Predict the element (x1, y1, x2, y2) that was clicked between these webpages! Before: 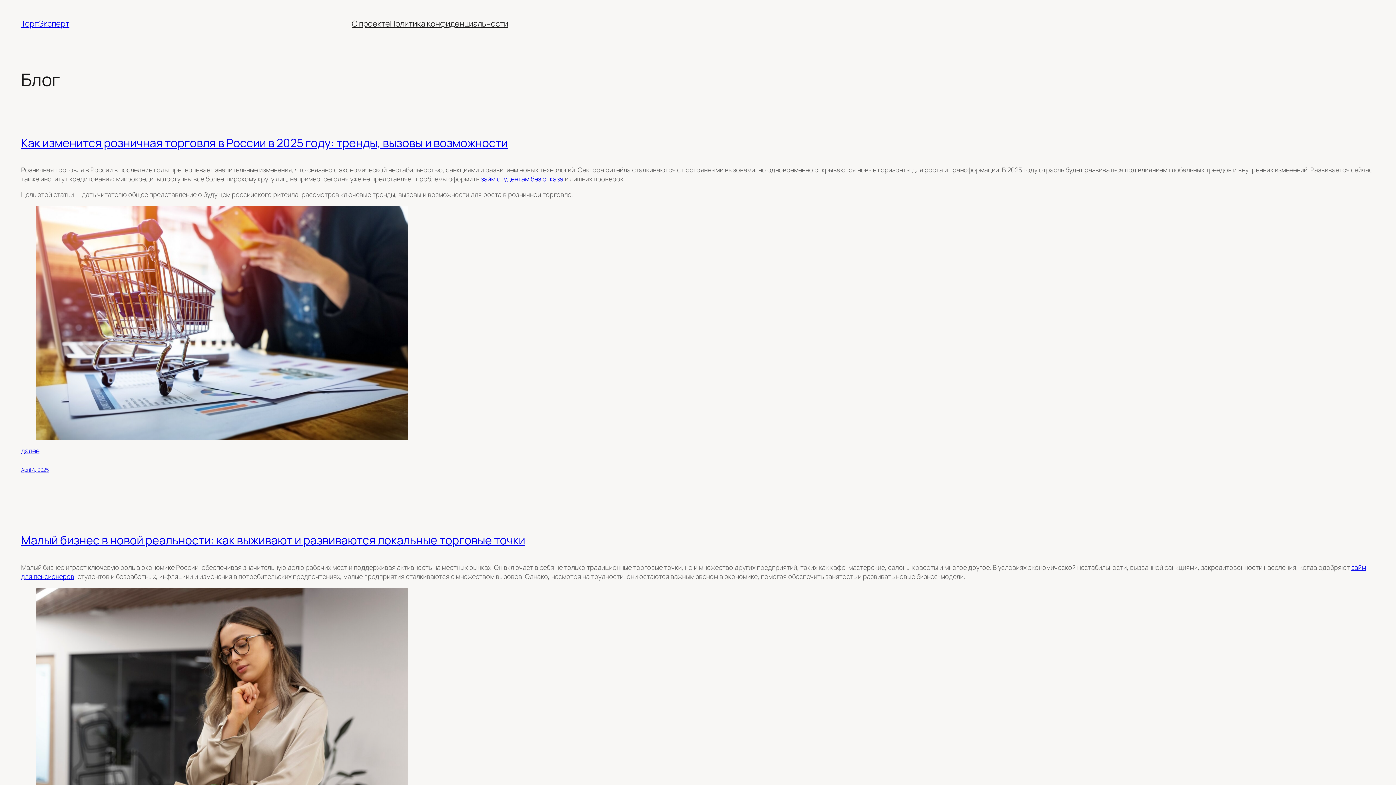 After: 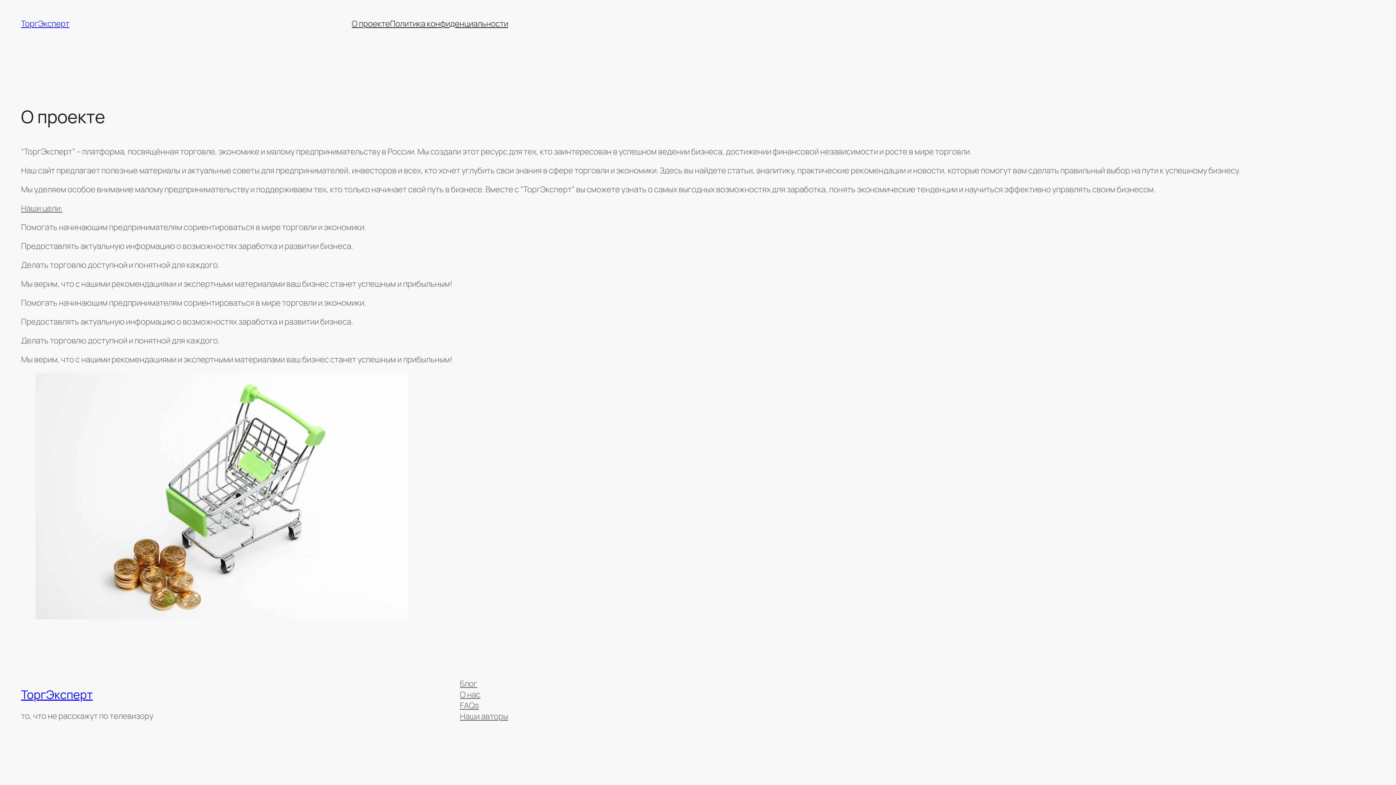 Action: label: О проекте bbox: (351, 18, 390, 29)